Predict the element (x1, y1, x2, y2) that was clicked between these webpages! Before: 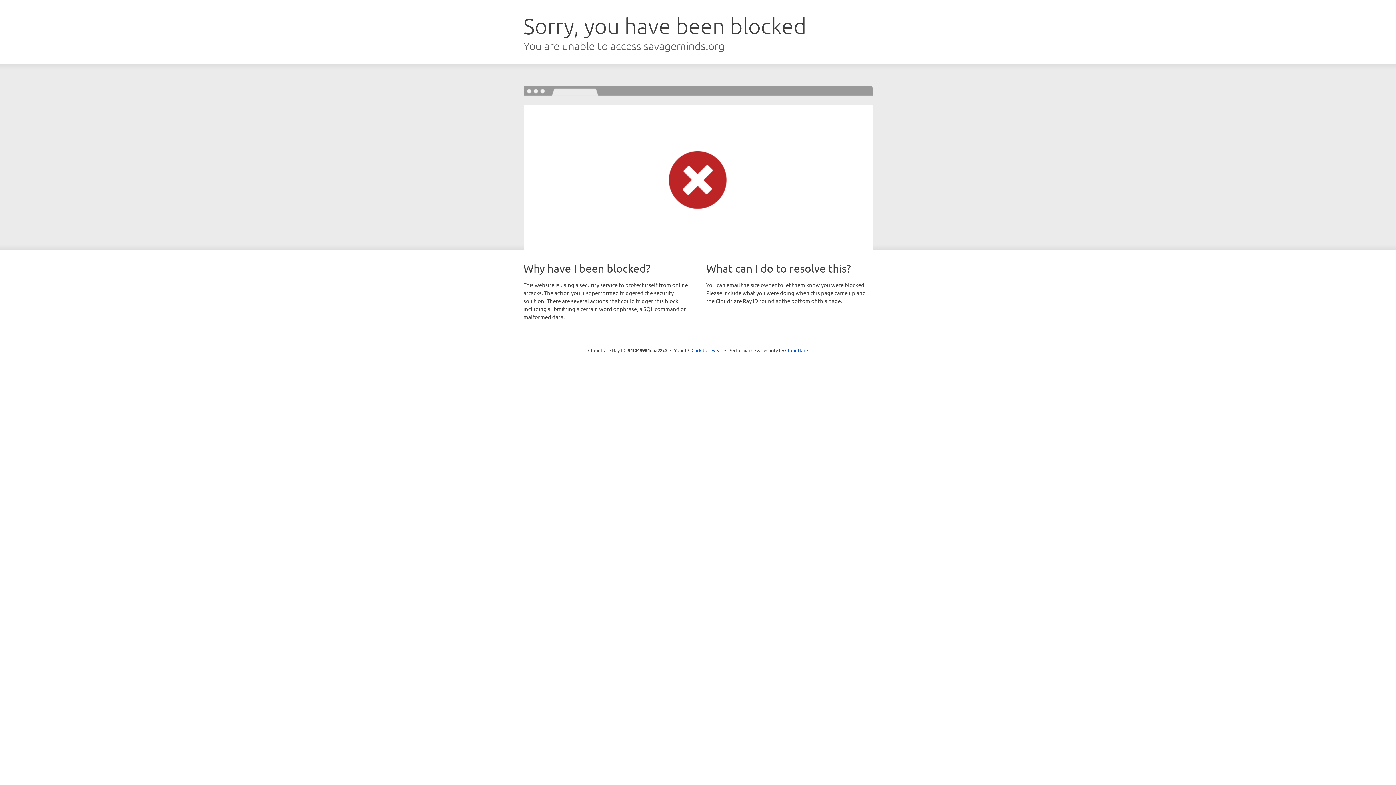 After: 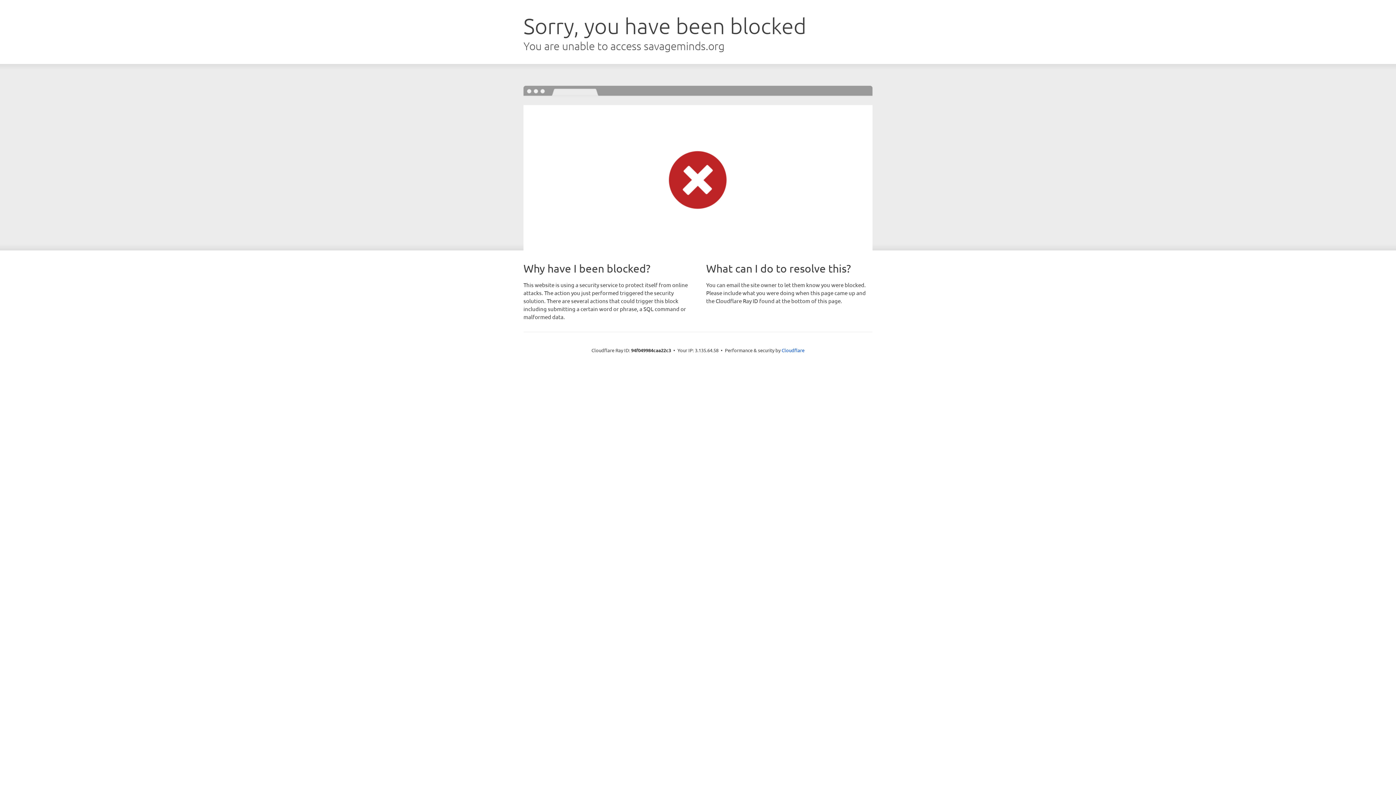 Action: label: Click to reveal bbox: (691, 346, 722, 353)